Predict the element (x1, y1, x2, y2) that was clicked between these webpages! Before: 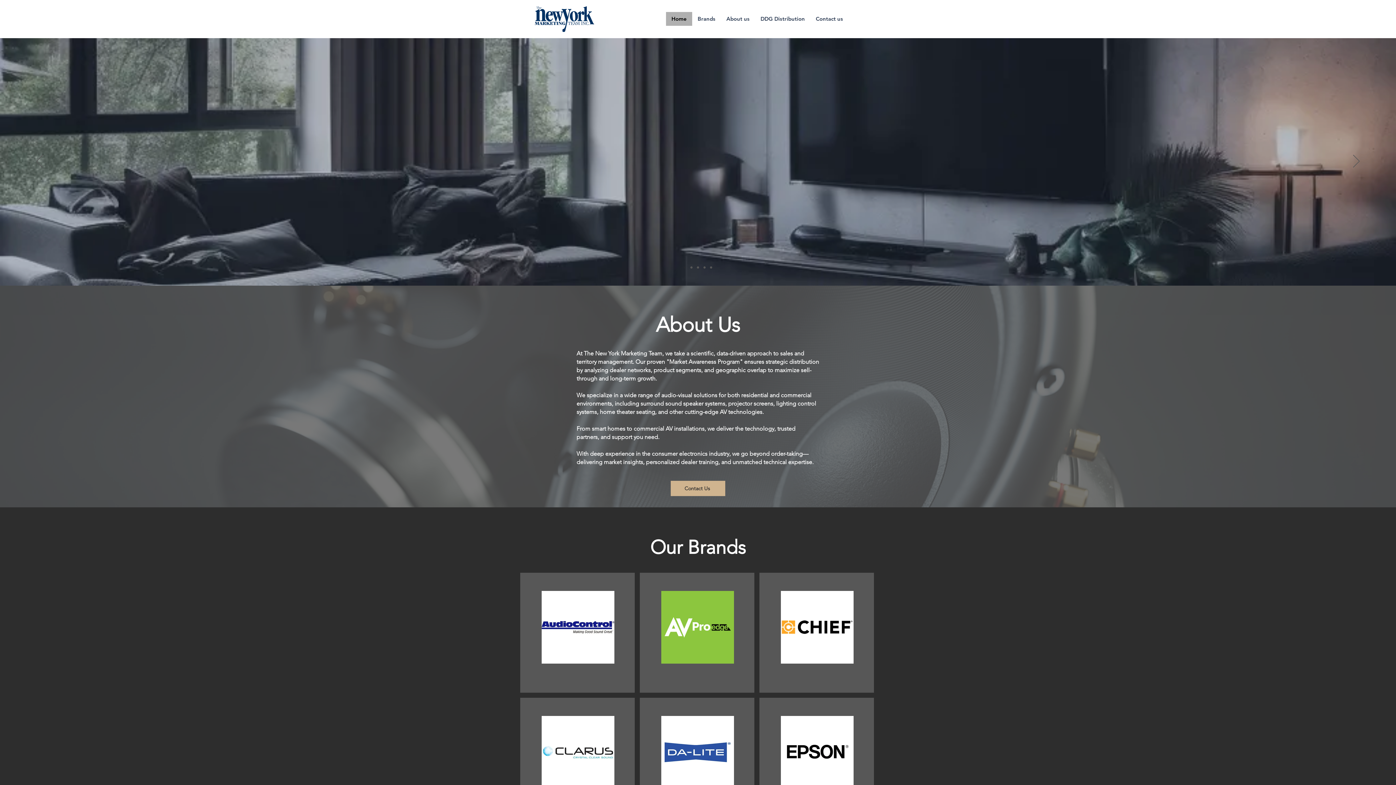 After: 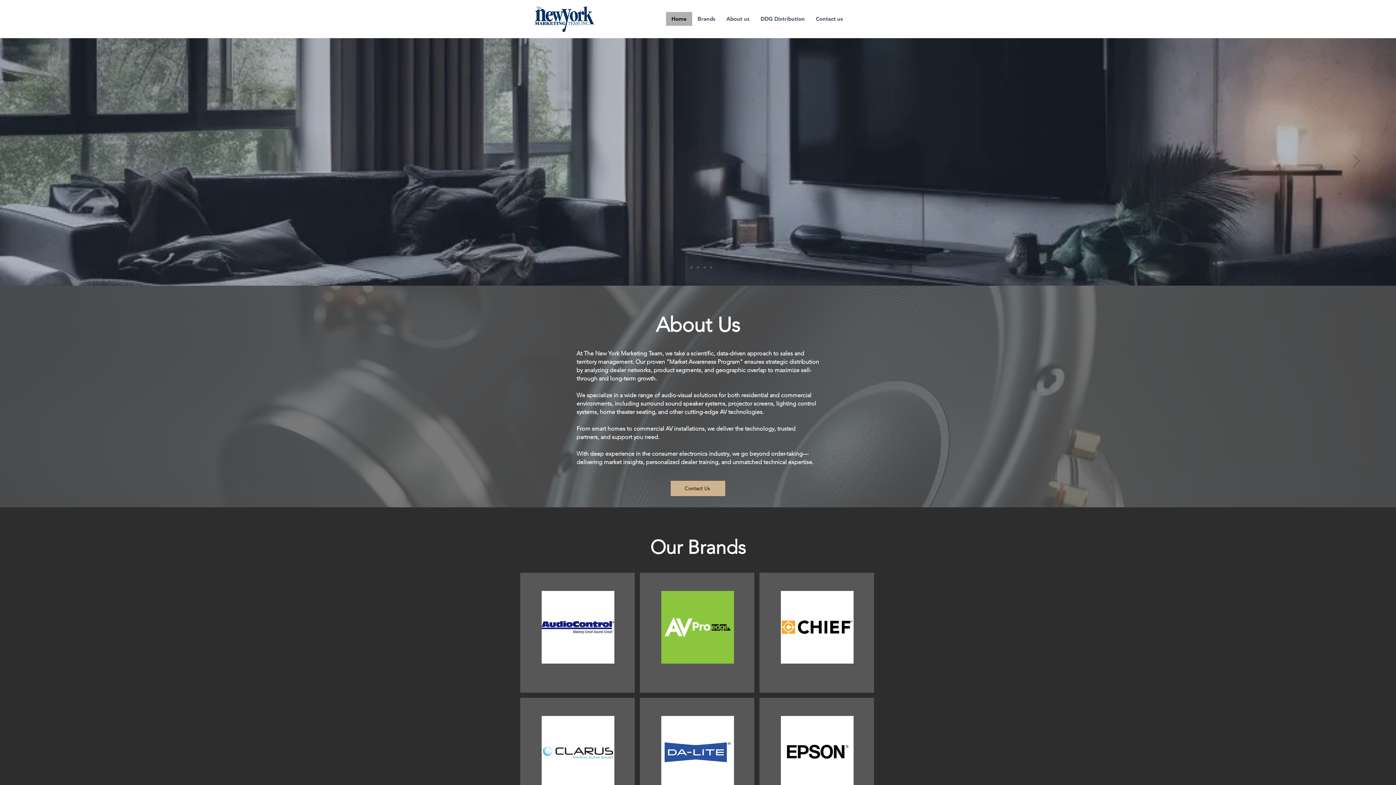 Action: label: Copy of Copy of Copy of Copy of Slide  1 bbox: (710, 266, 712, 268)